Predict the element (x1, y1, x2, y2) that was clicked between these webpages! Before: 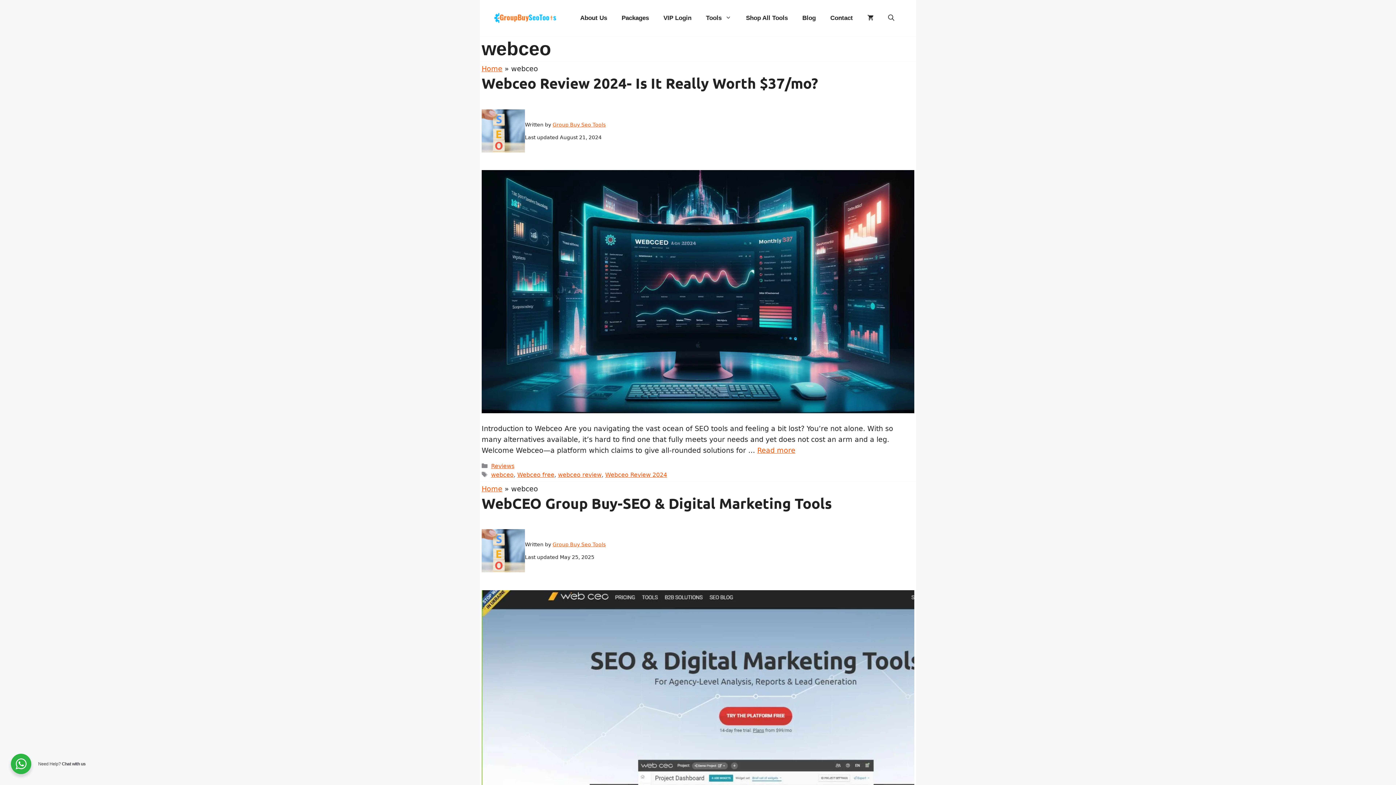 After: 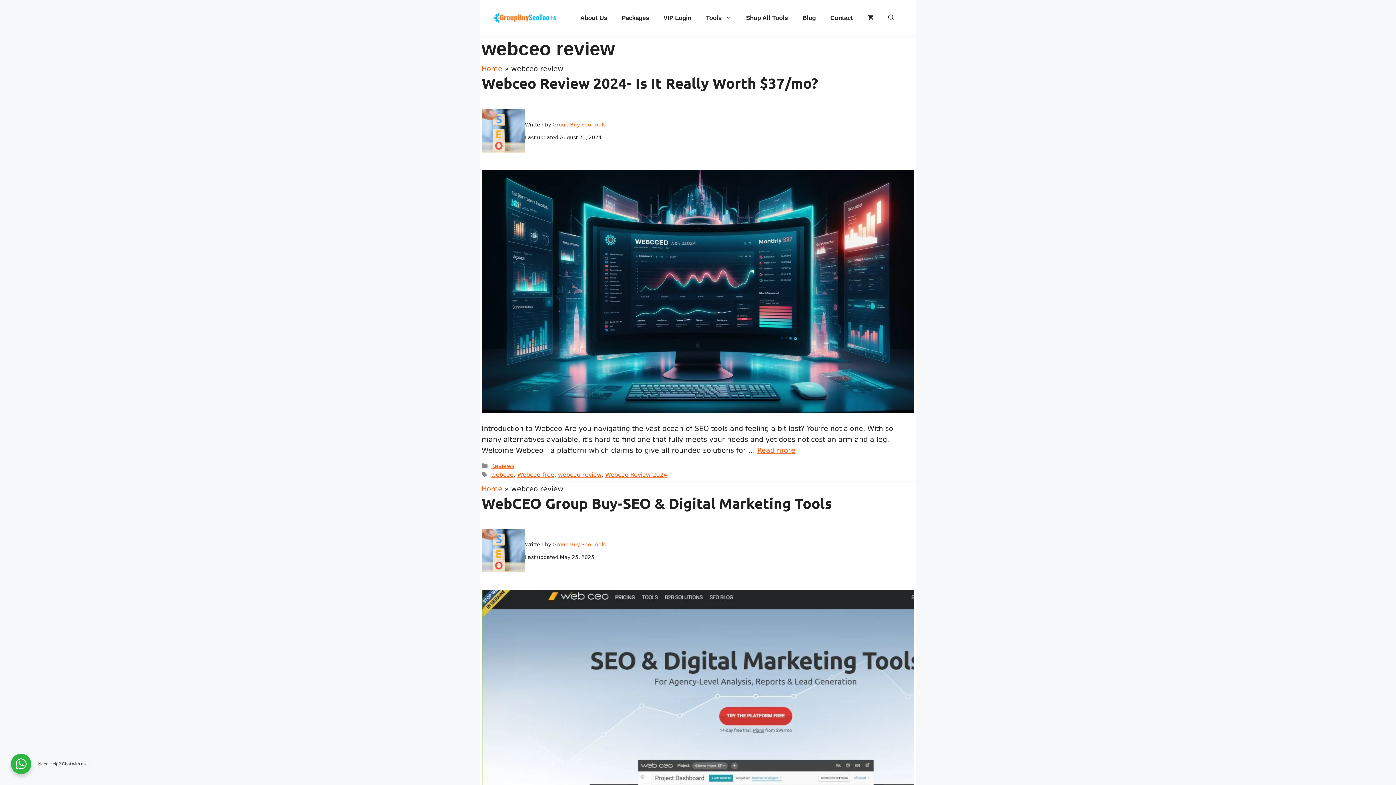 Action: label: webceo review bbox: (558, 471, 601, 478)